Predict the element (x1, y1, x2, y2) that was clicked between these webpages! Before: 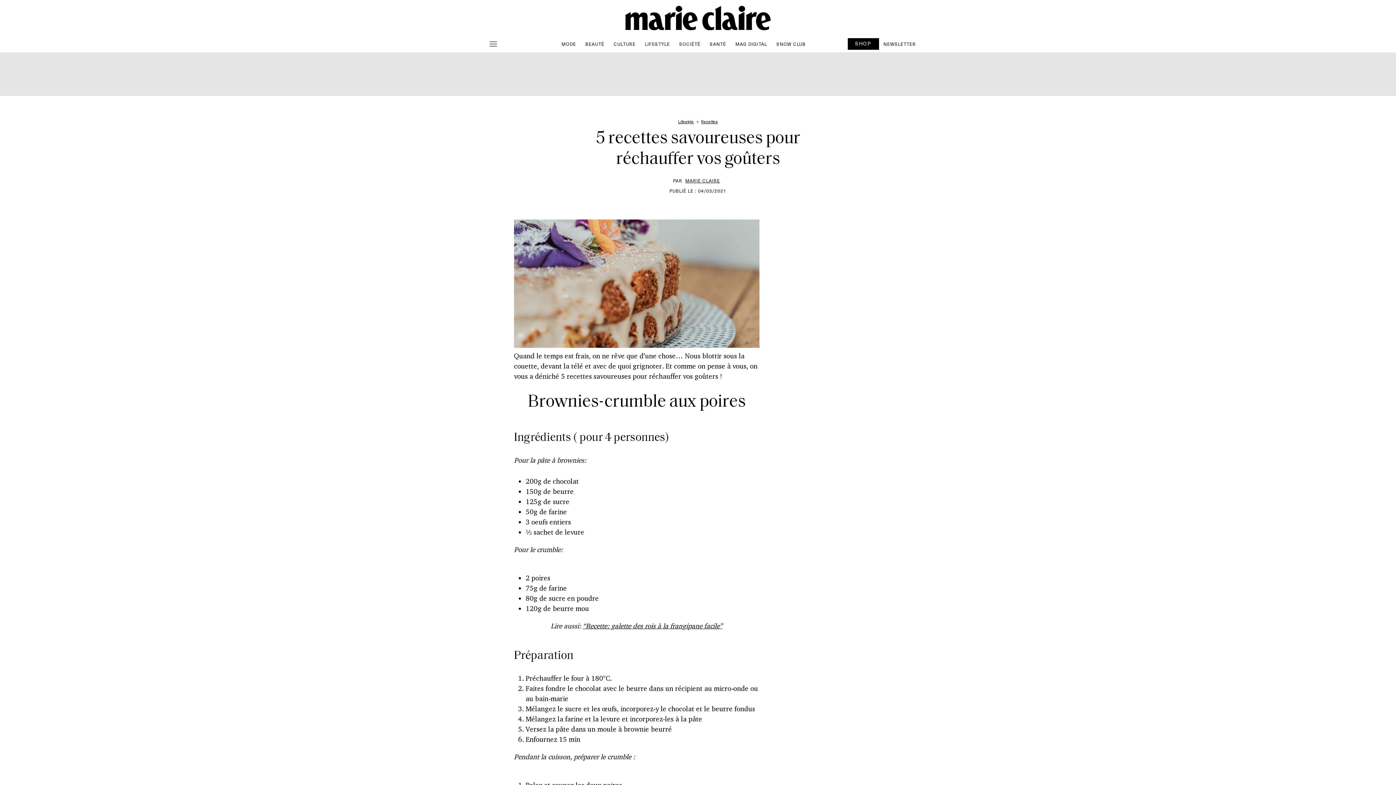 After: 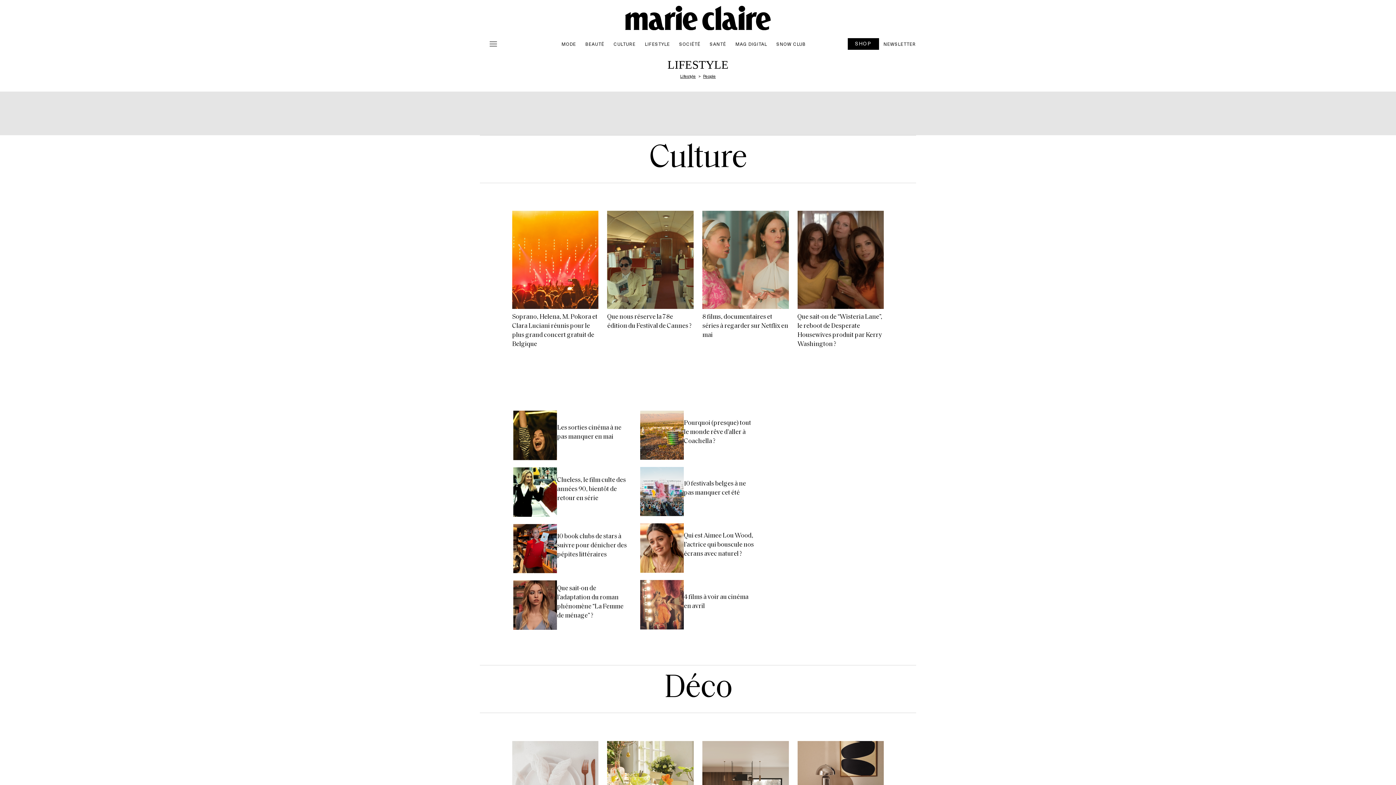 Action: label: LIFESTYLE bbox: (640, 37, 674, 50)